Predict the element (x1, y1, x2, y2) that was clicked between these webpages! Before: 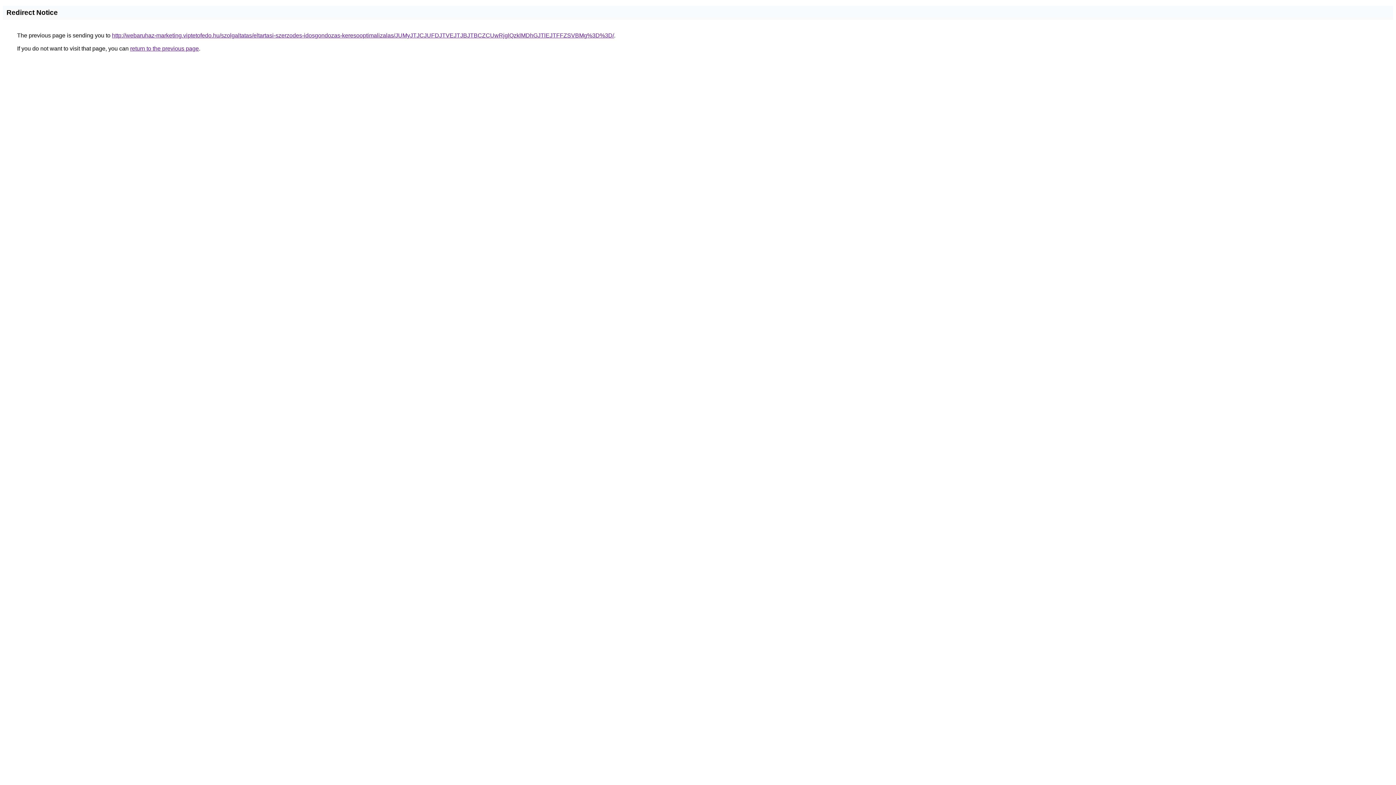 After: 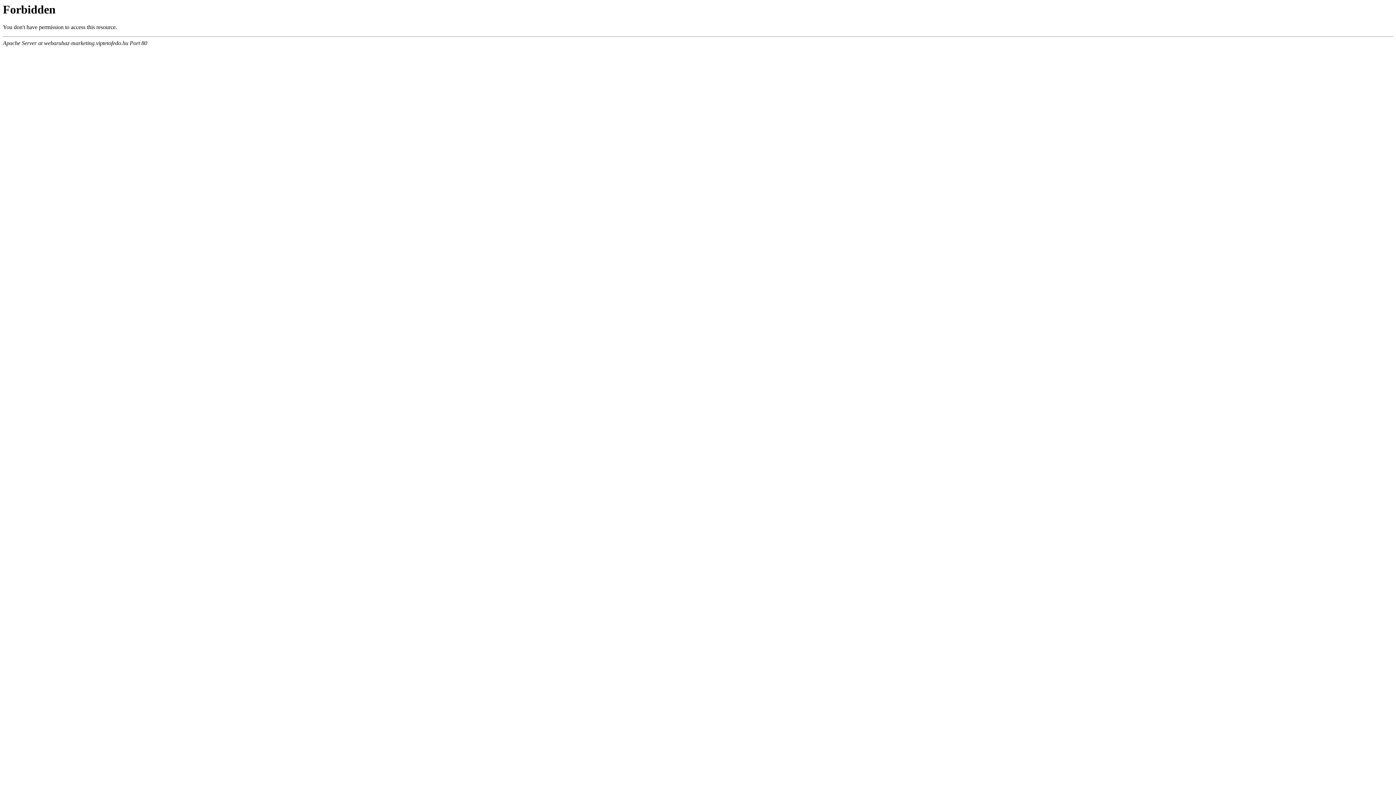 Action: label: http://webaruhaz-marketing.viptetofedo.hu/szolgaltatas/eltartasi-szerzodes-idosgondozas-keresooptimalizalas/JUMyJTJCJUFDJTVEJTJBJTBCZCUwRjglQzklMDhGJTlEJTFFZSVBMg%3D%3D/ bbox: (112, 32, 614, 38)